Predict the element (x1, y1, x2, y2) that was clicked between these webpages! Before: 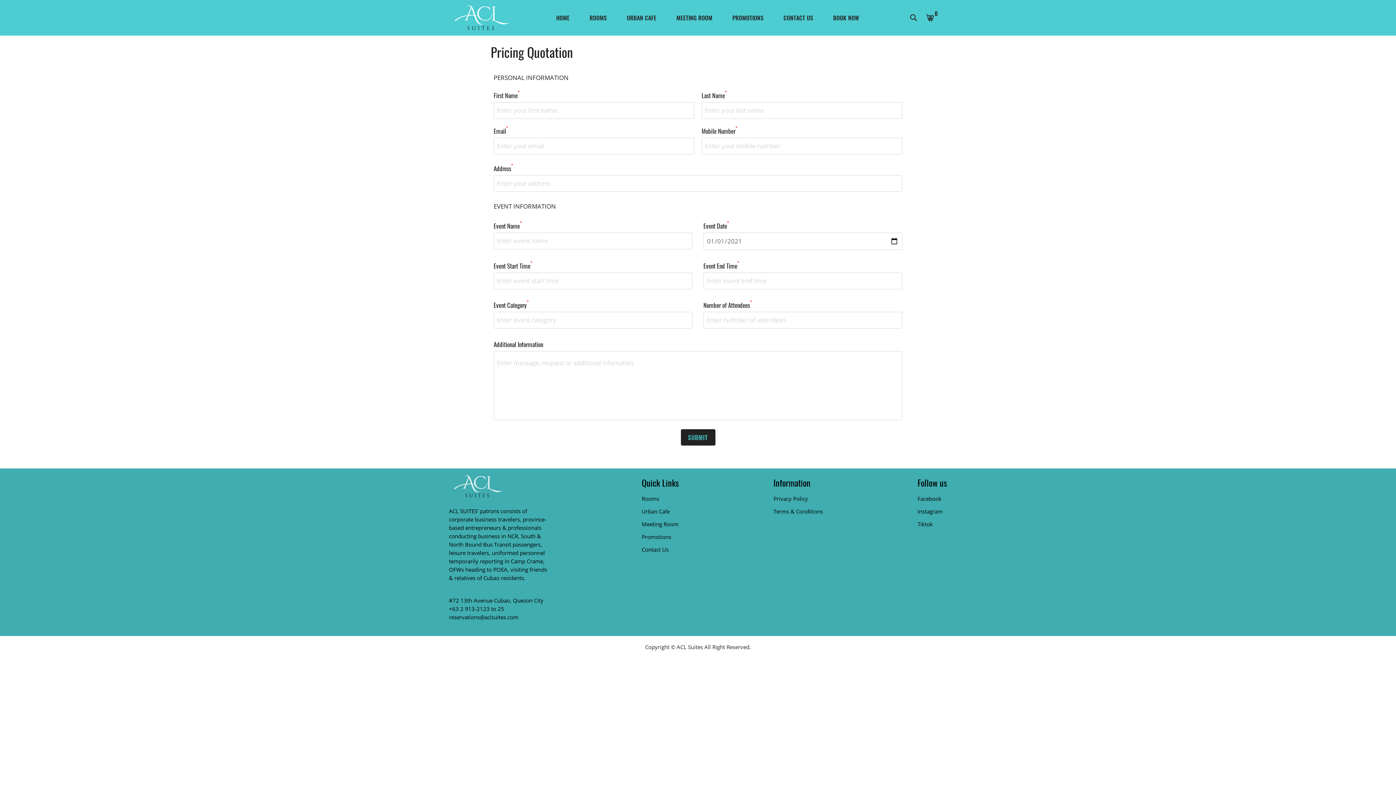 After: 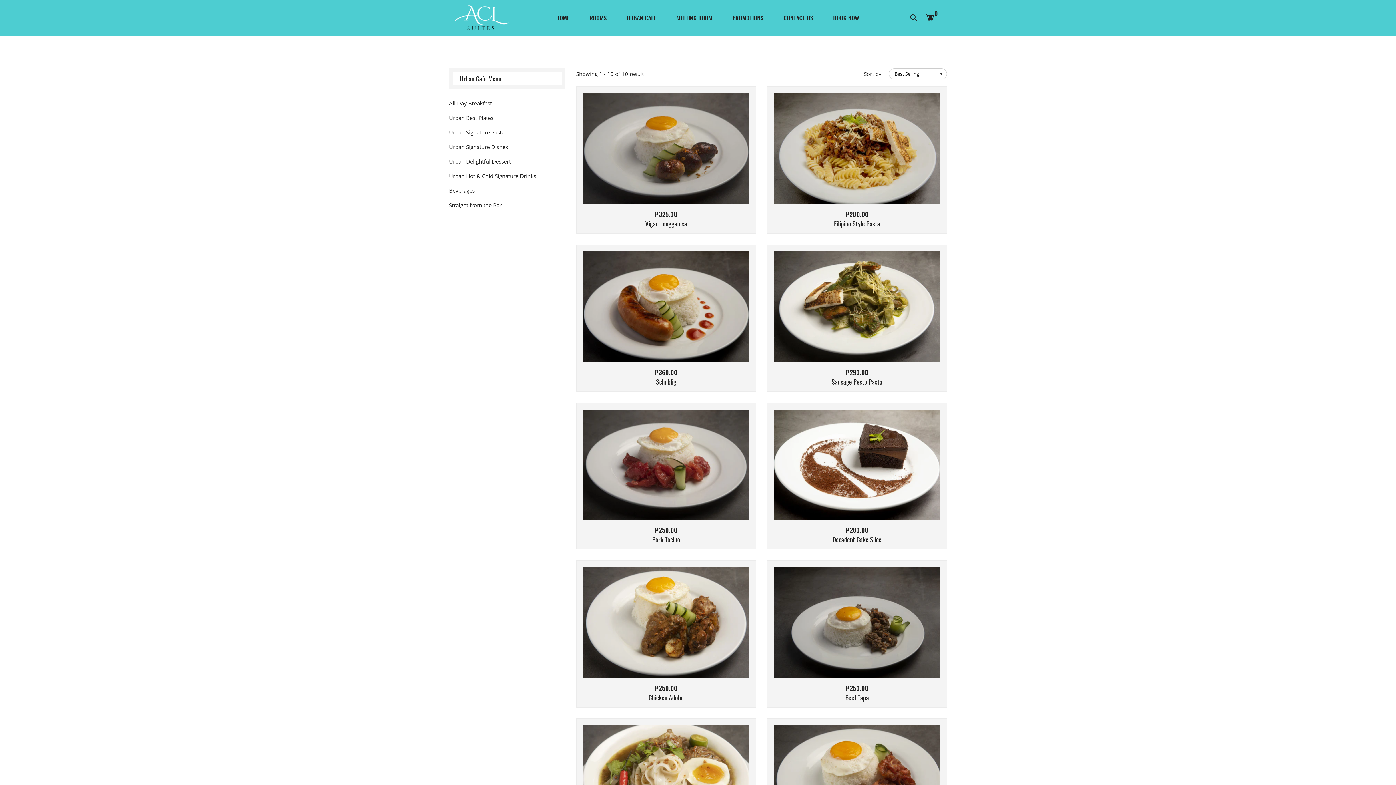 Action: bbox: (641, 507, 679, 516) label: Urban Cafe